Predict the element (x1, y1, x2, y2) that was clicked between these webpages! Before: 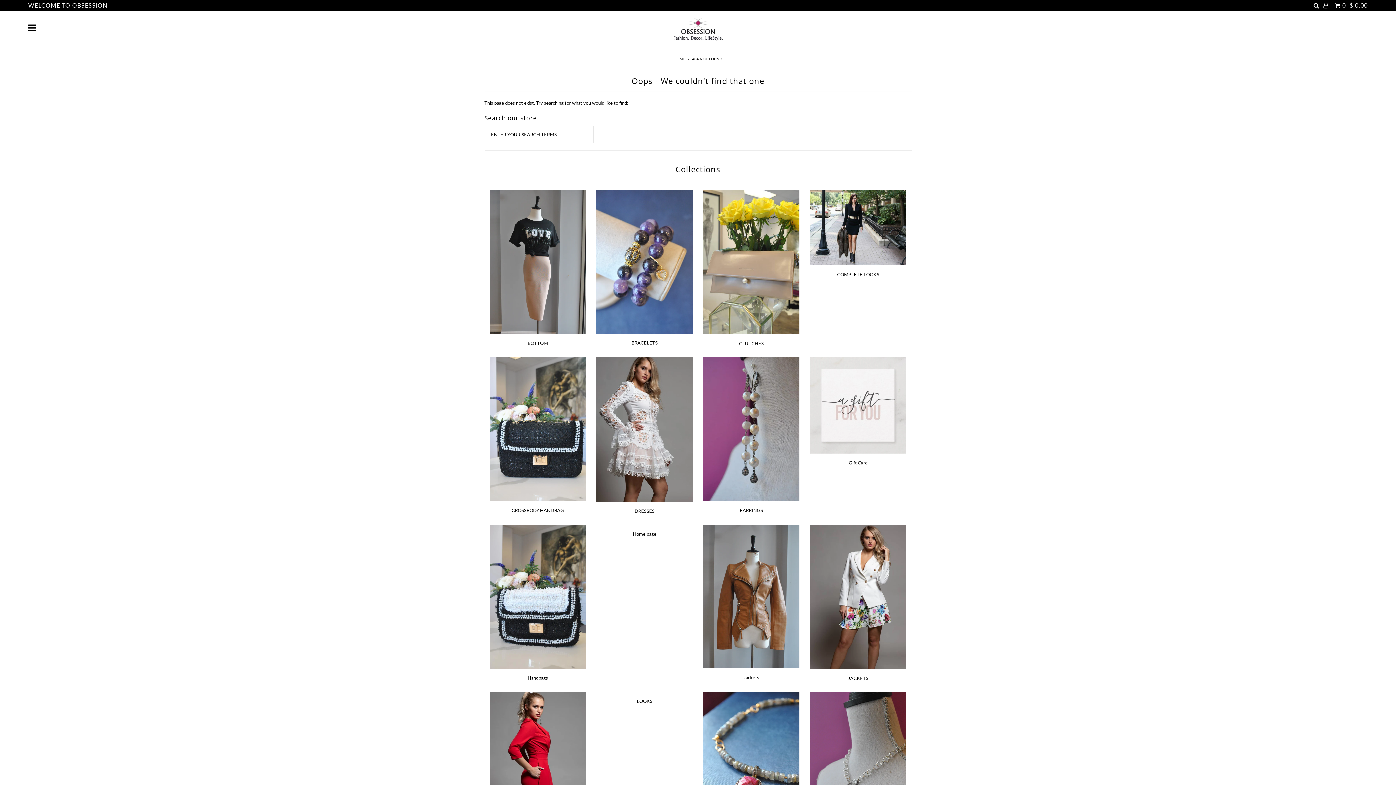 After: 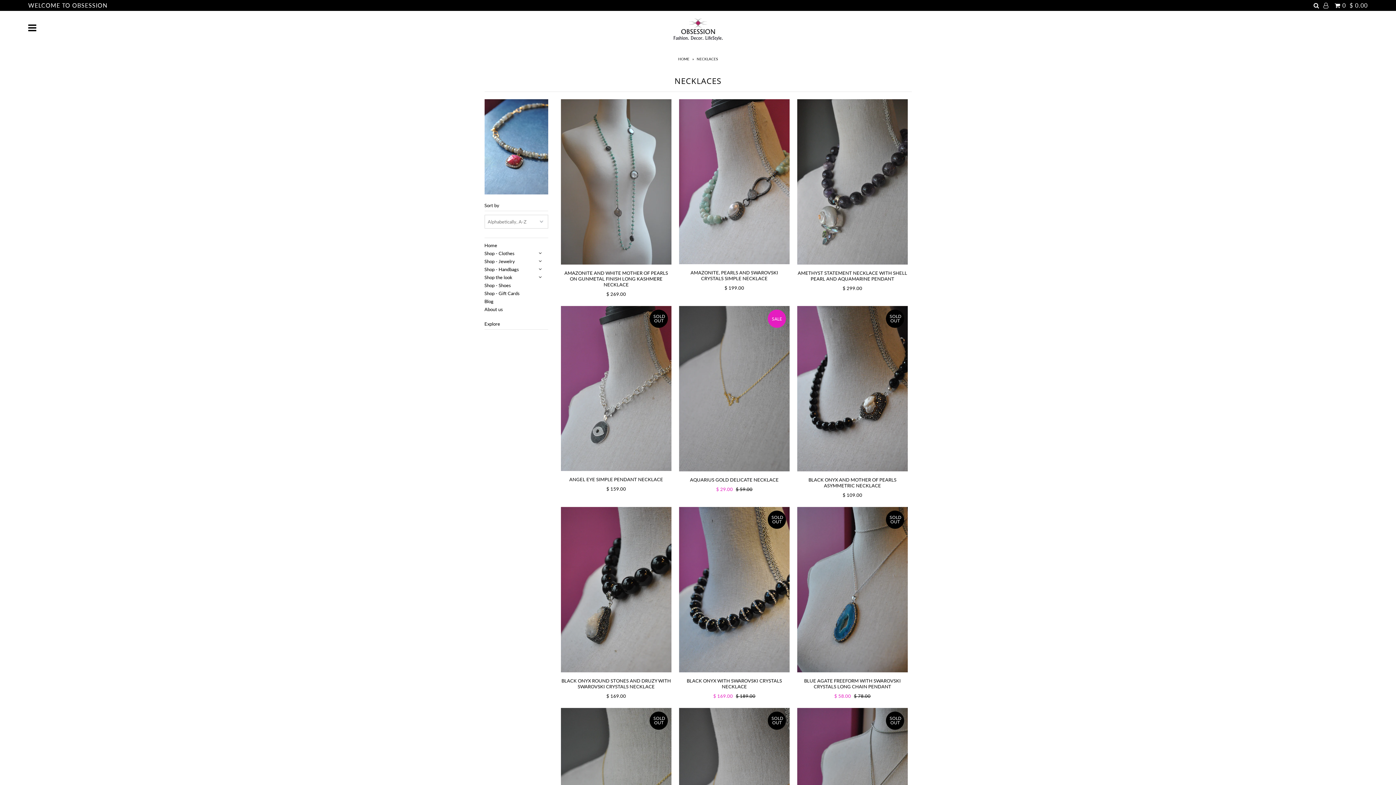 Action: bbox: (703, 692, 799, 836)